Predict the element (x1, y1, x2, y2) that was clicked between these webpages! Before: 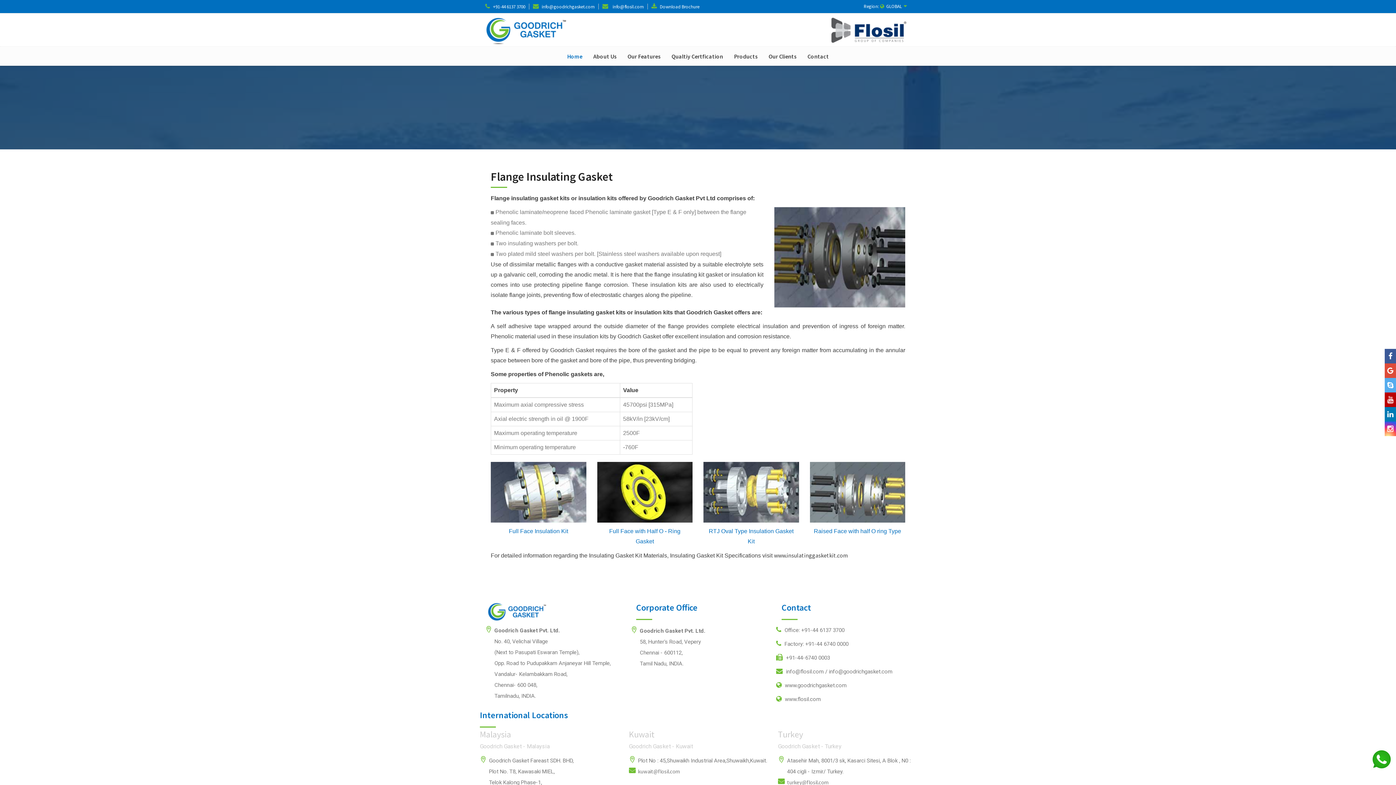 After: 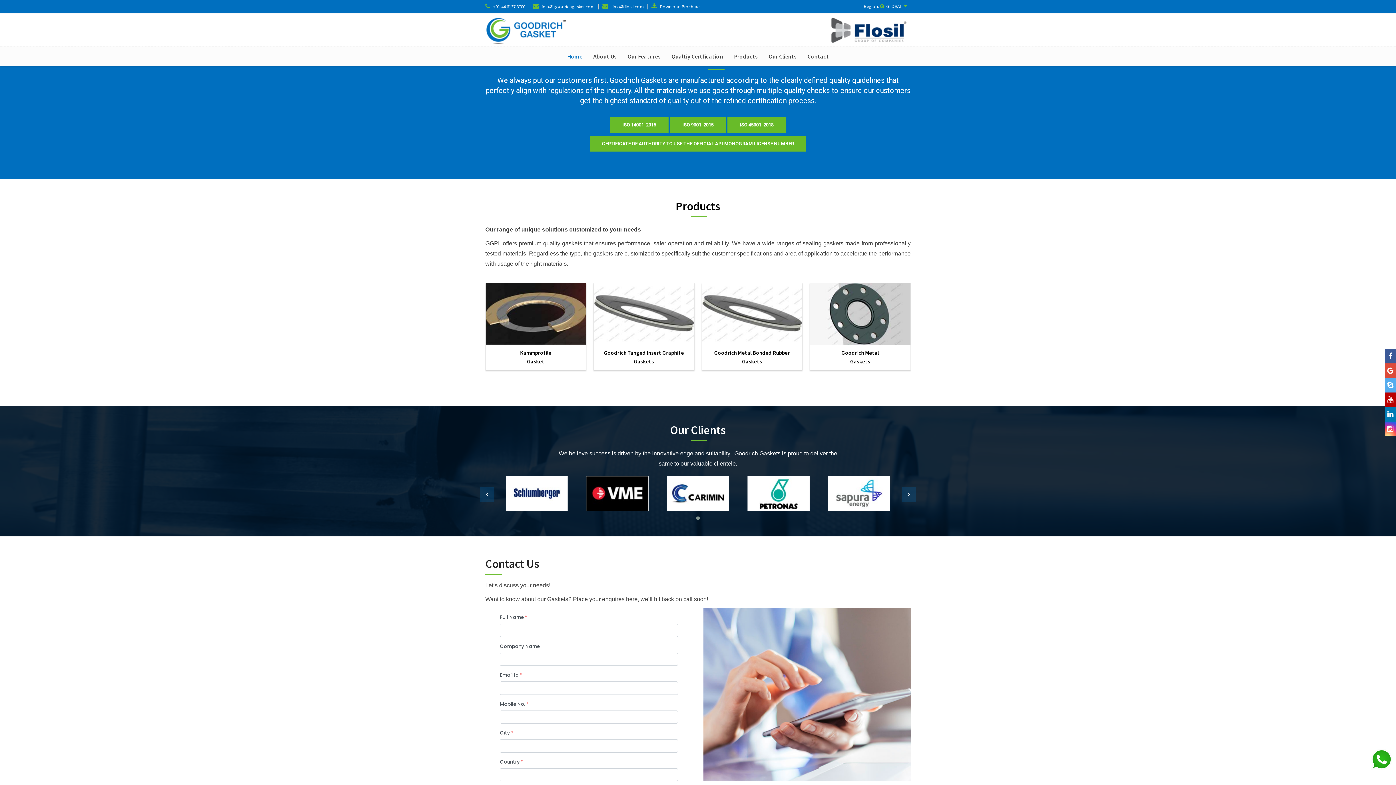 Action: label: Qualtiy Certfication bbox: (666, 50, 728, 61)